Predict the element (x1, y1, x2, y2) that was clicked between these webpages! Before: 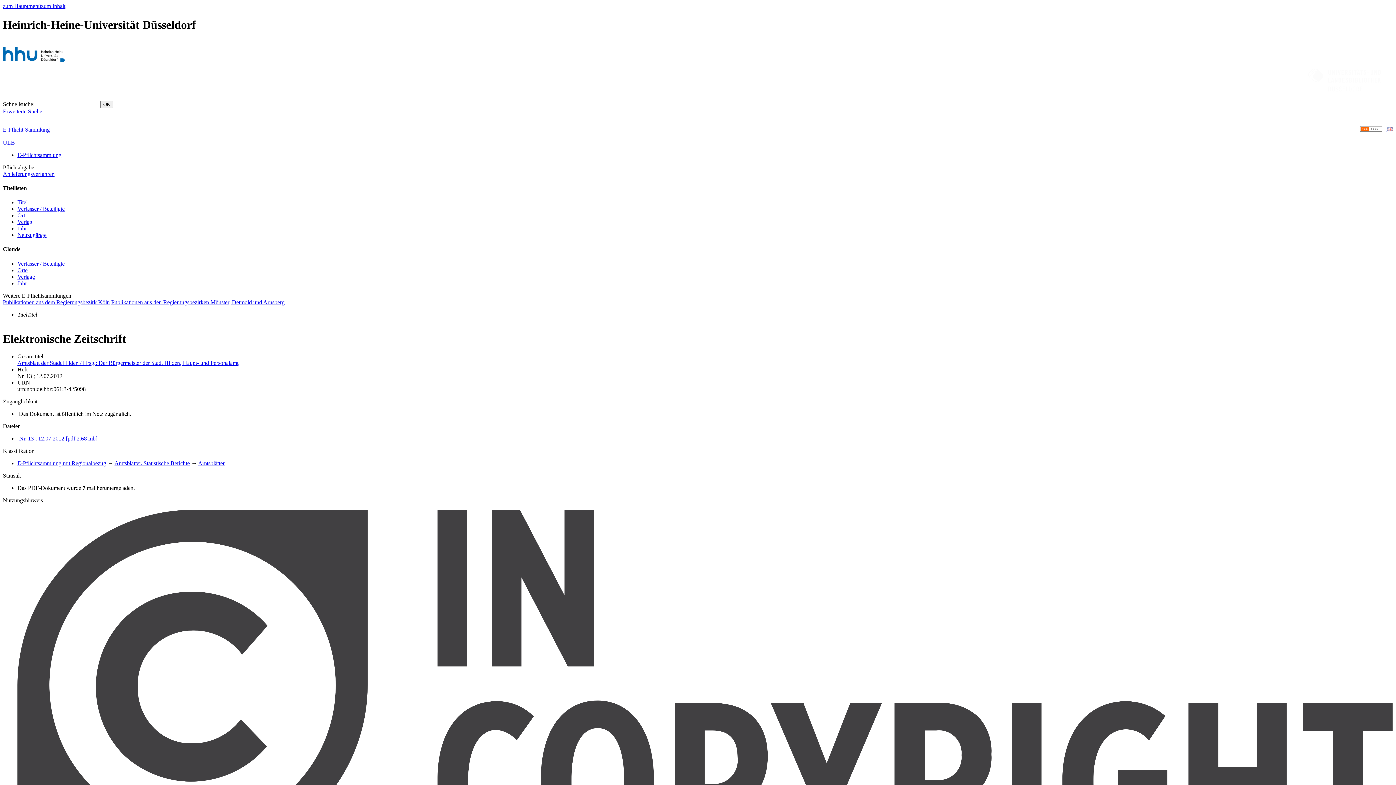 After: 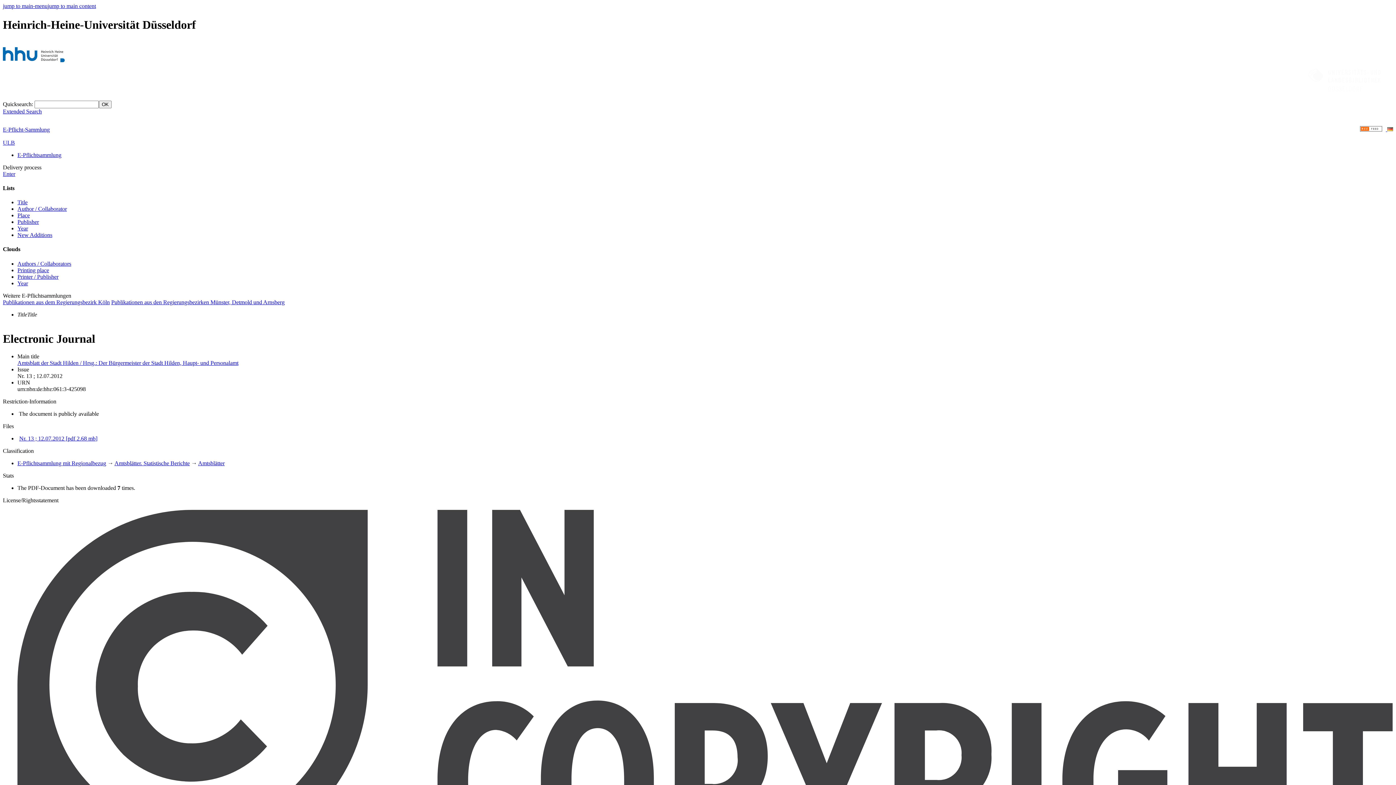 Action: bbox: (1387, 126, 1393, 132)